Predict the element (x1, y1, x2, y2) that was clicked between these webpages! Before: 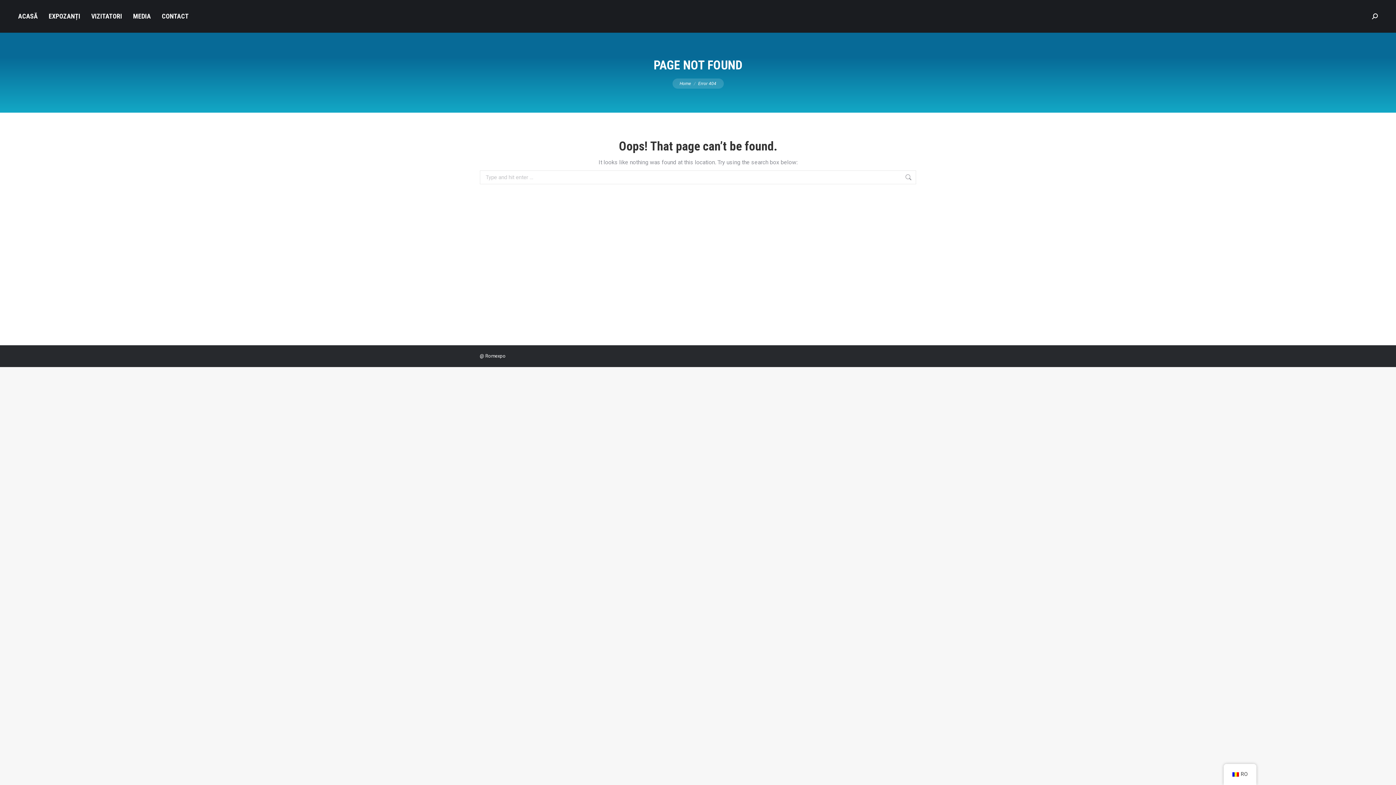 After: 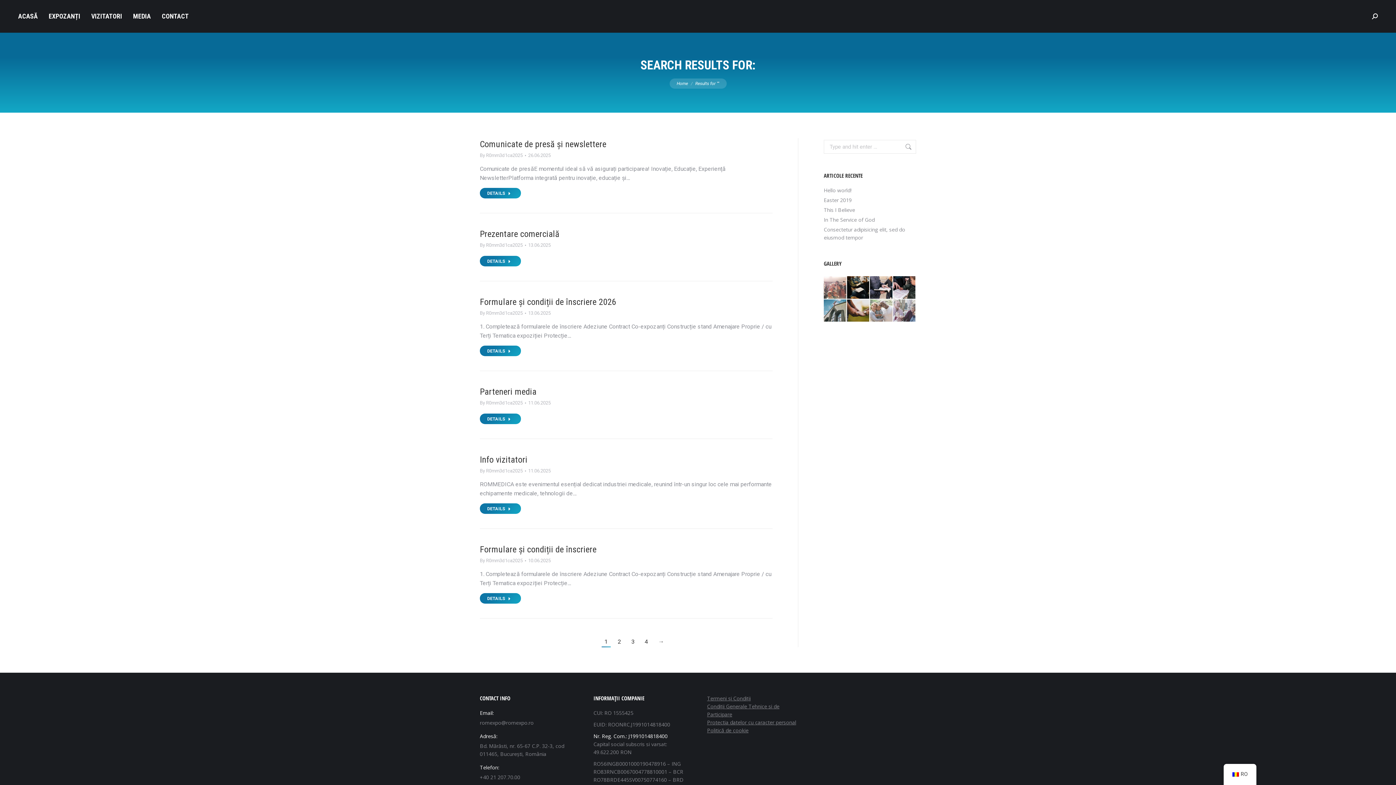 Action: bbox: (905, 170, 912, 184)